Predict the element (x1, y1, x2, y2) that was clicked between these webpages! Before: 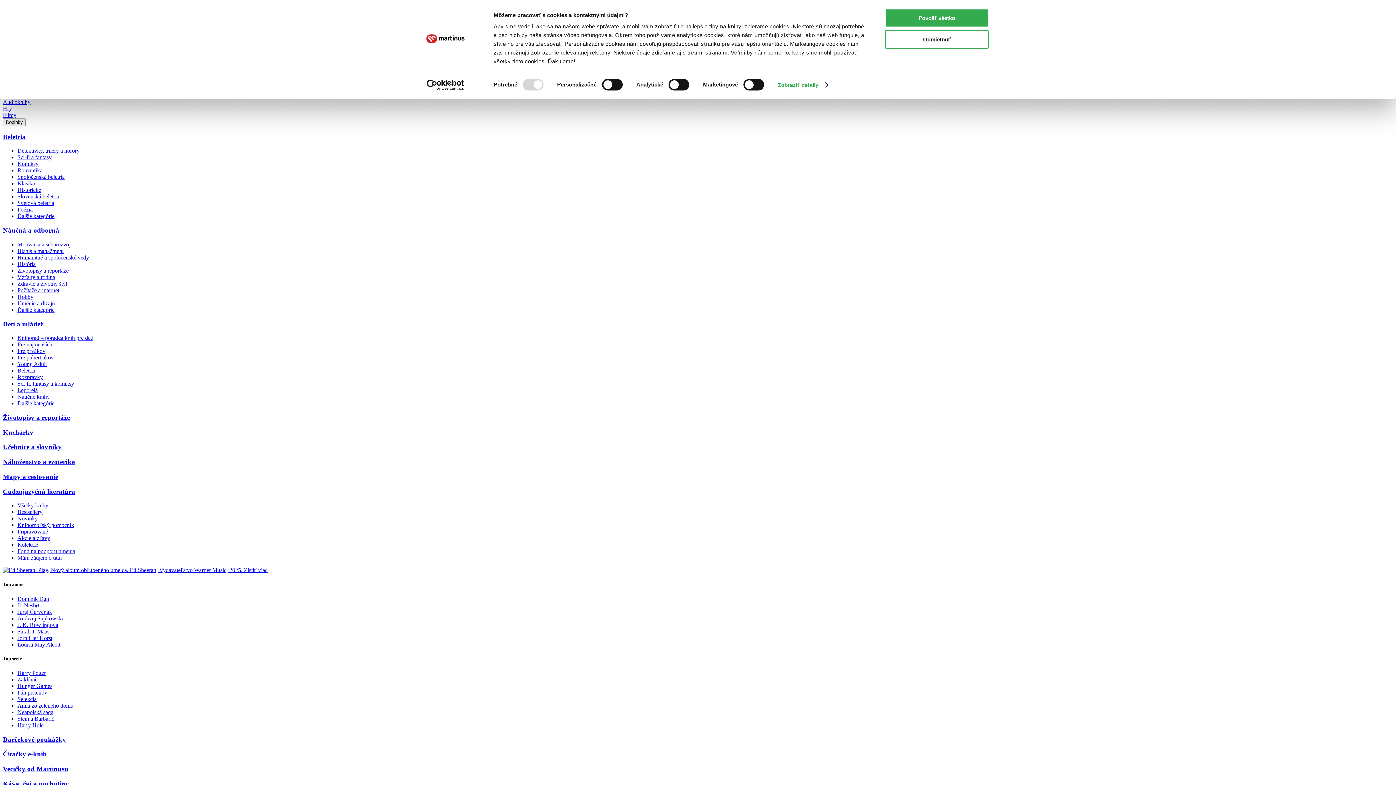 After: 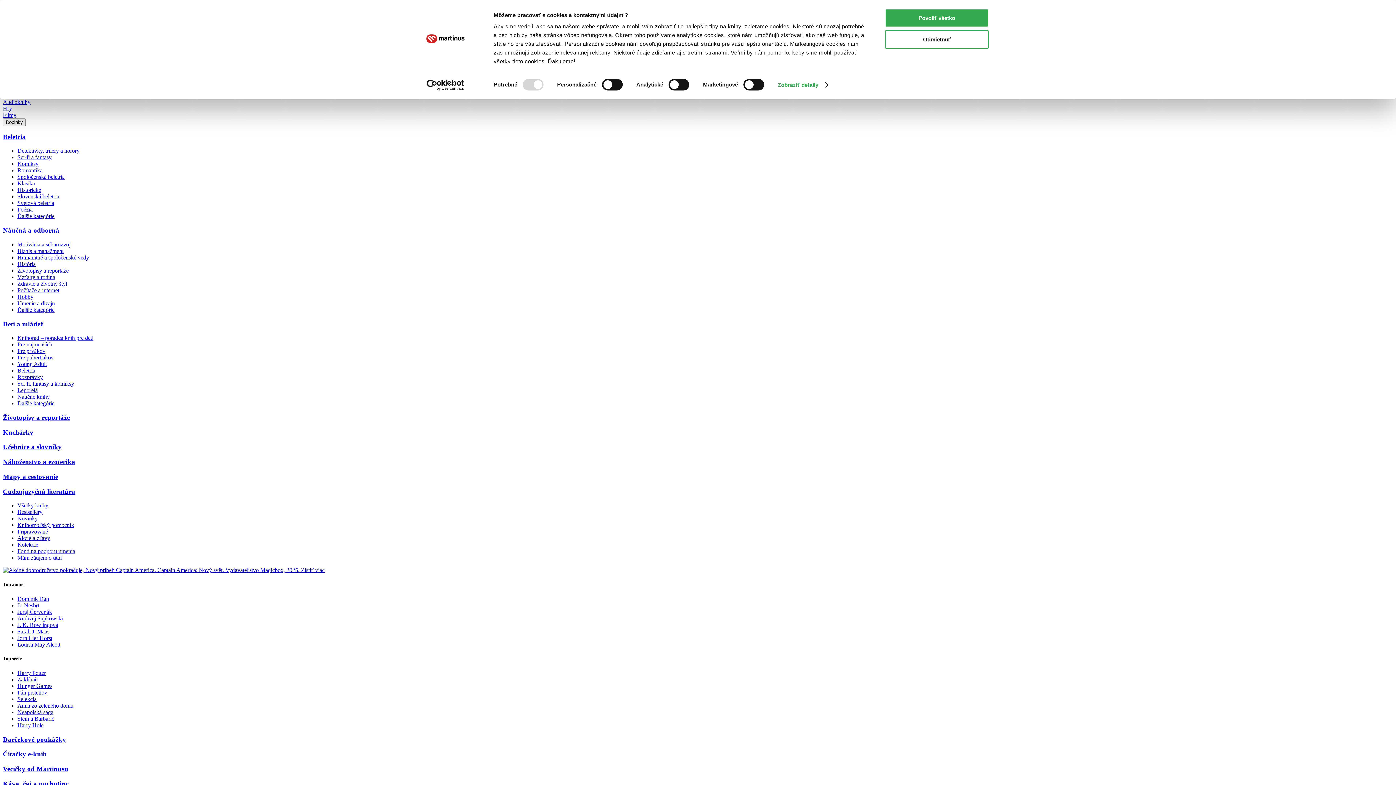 Action: label: Mapy a cestovanie bbox: (2, 473, 58, 480)